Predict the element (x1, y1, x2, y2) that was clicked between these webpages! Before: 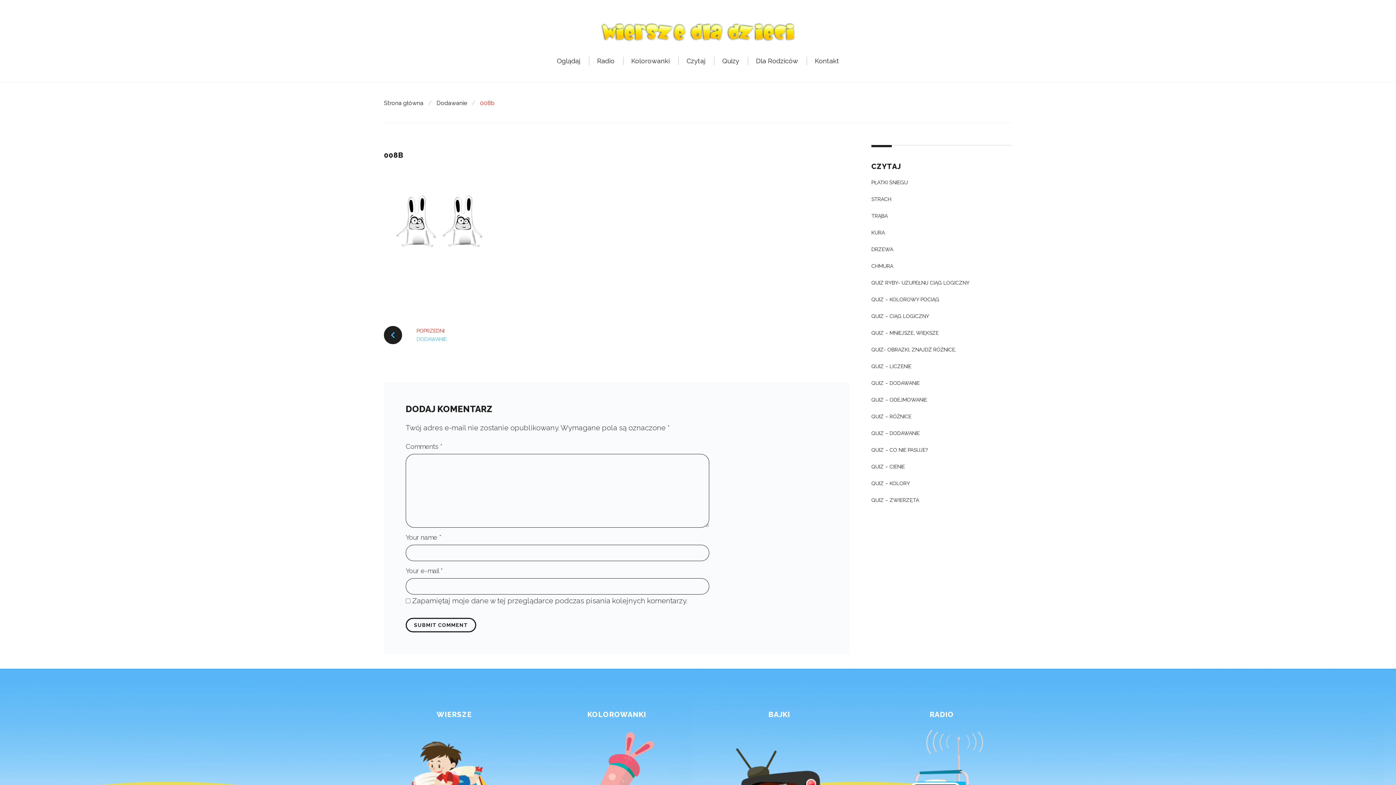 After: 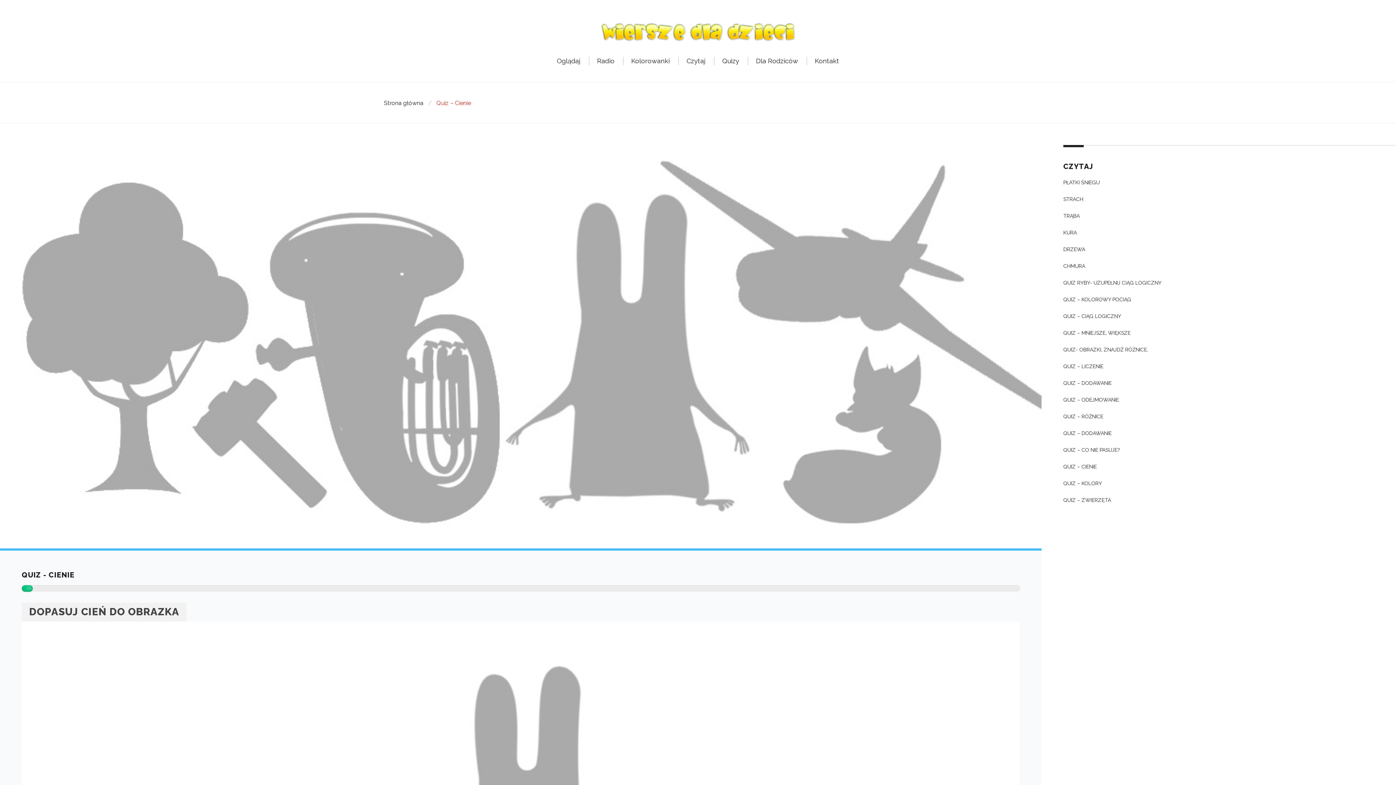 Action: bbox: (871, 463, 1012, 470) label: QUIZ – CIENIE